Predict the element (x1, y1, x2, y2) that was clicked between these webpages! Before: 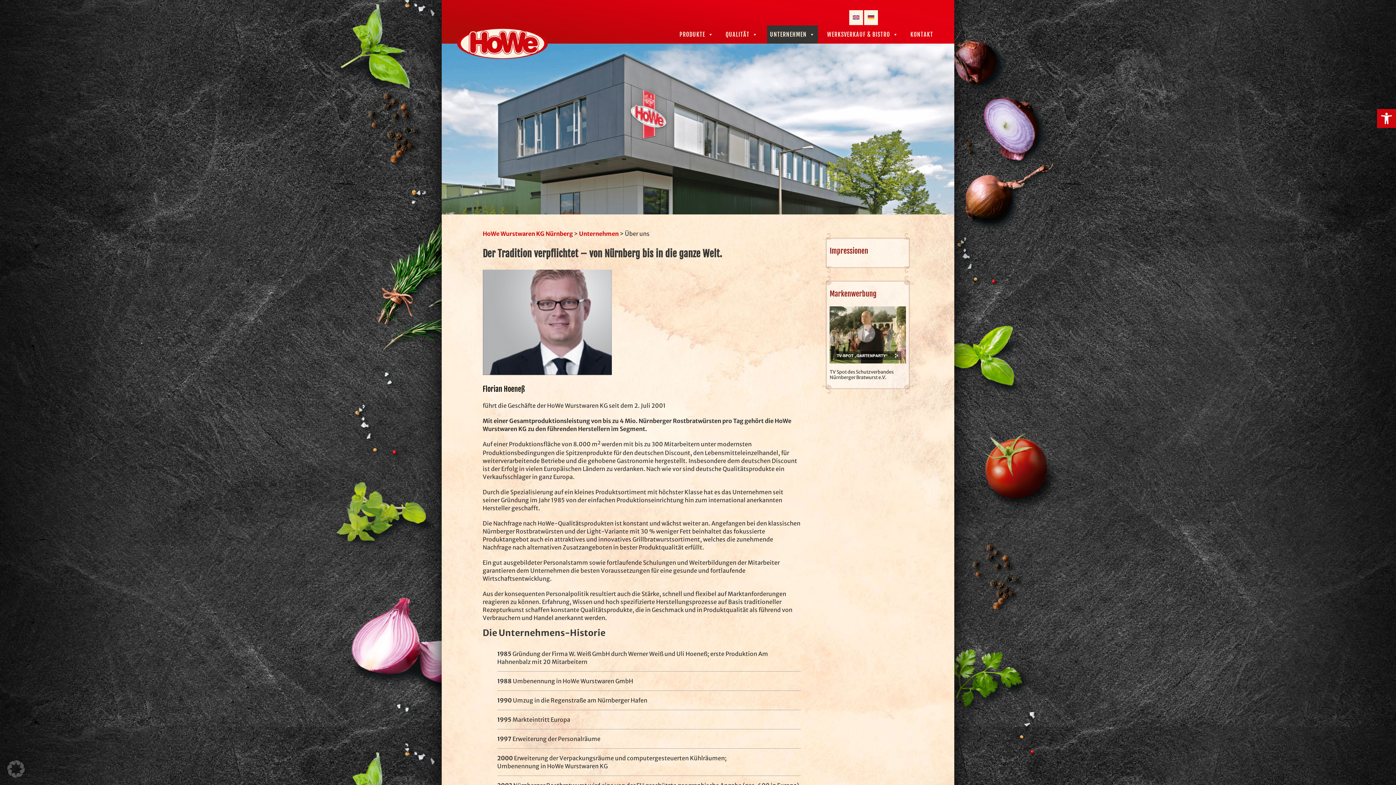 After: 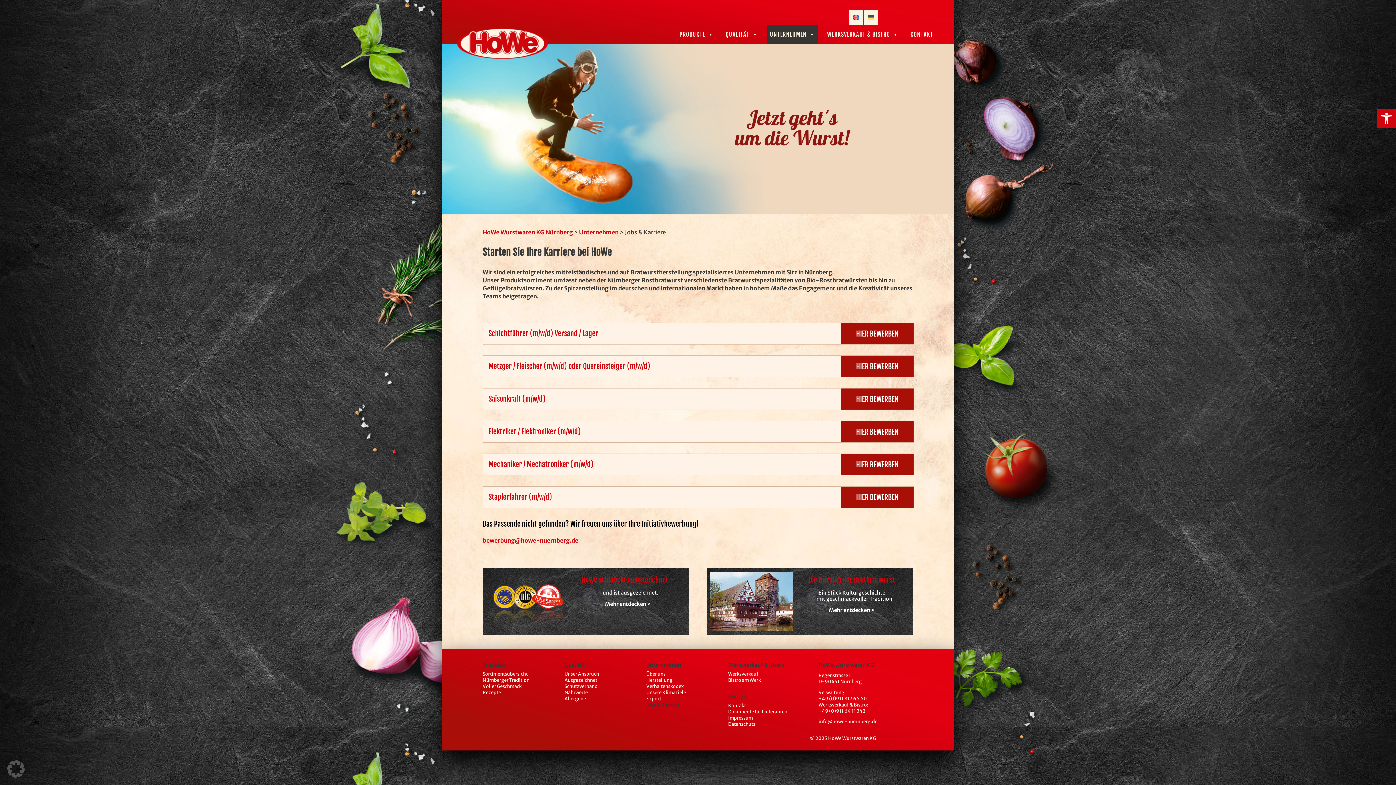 Action: bbox: (767, 25, 818, 43) label: UNTERNEHMEN